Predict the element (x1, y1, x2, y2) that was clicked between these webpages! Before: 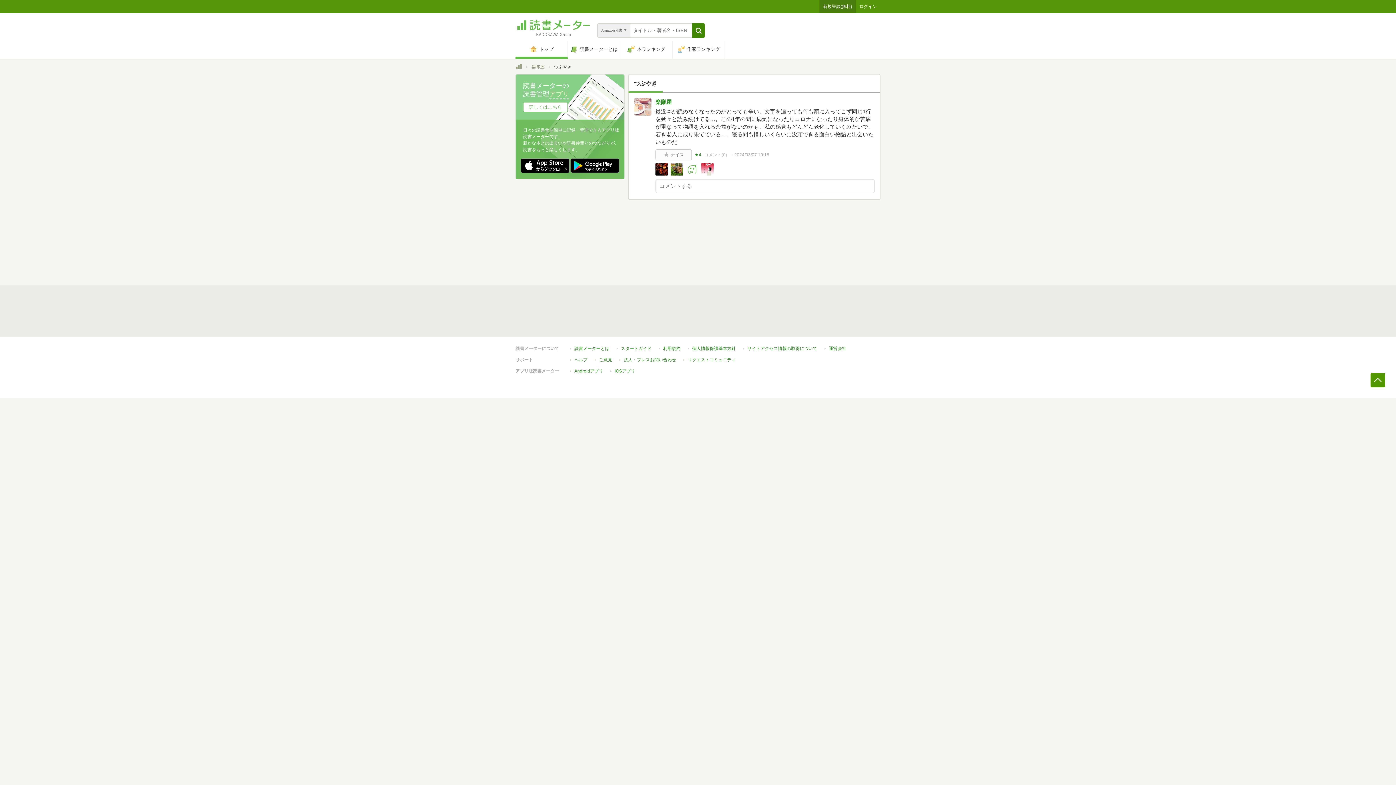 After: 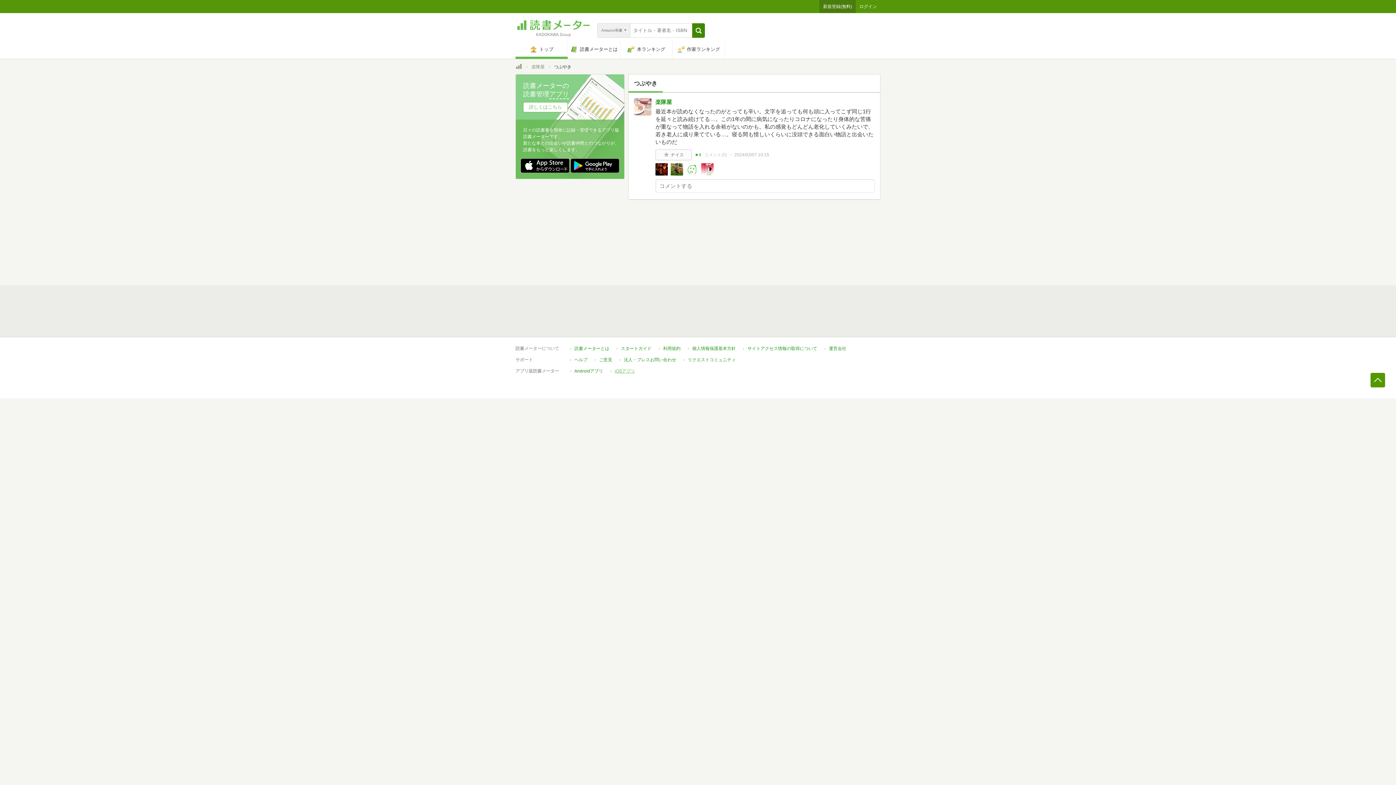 Action: bbox: (614, 369, 635, 373) label: iOSアプリ